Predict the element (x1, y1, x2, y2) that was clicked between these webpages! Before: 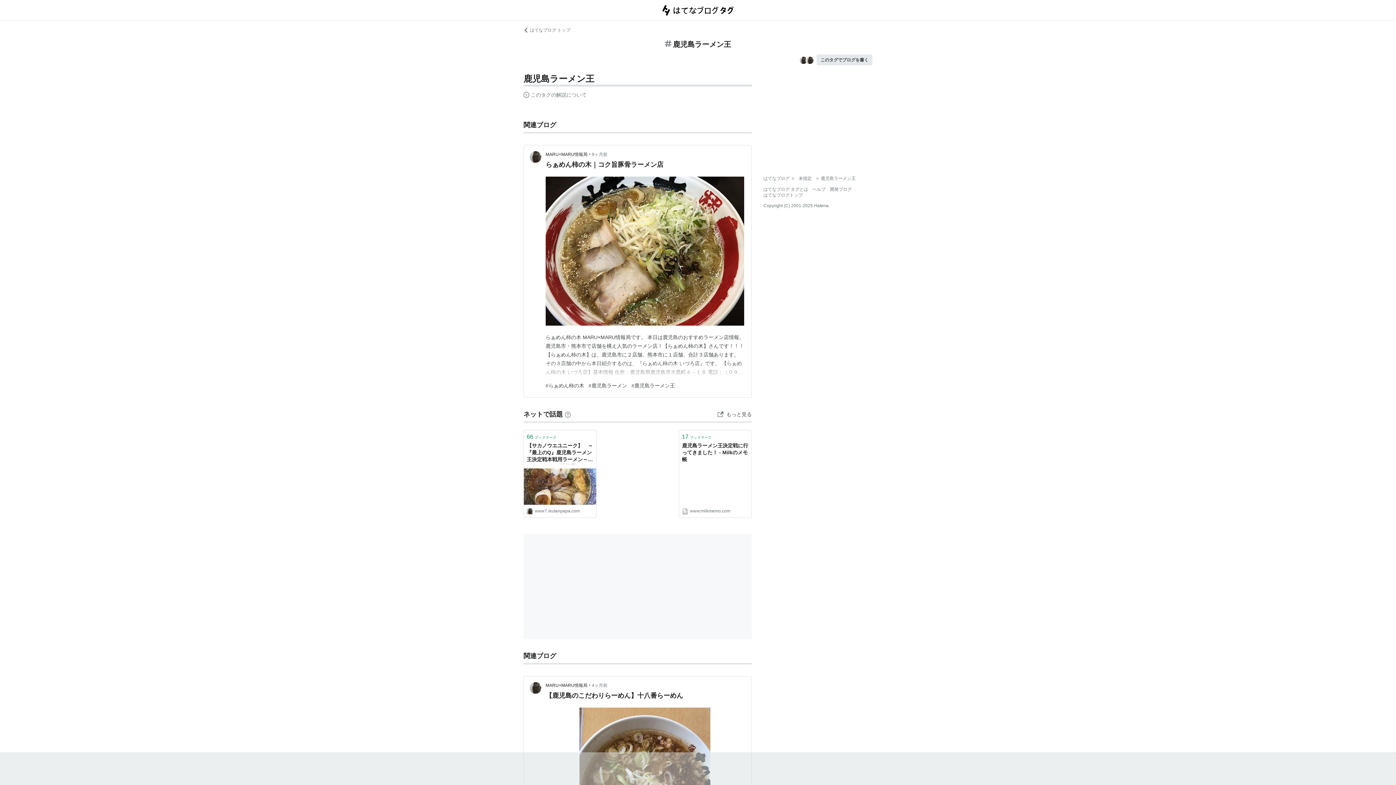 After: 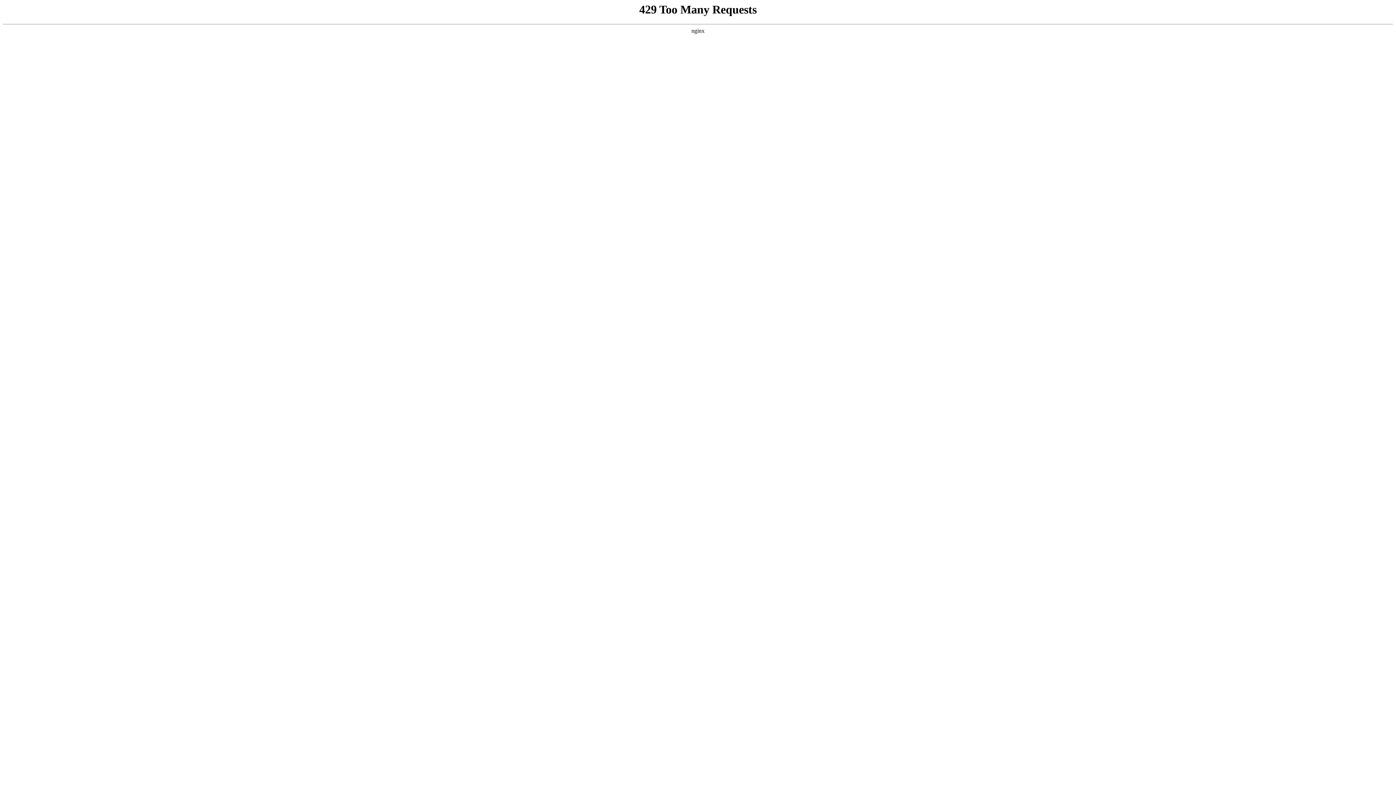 Action: bbox: (565, 410, 570, 418) label: はてなブックマークとは